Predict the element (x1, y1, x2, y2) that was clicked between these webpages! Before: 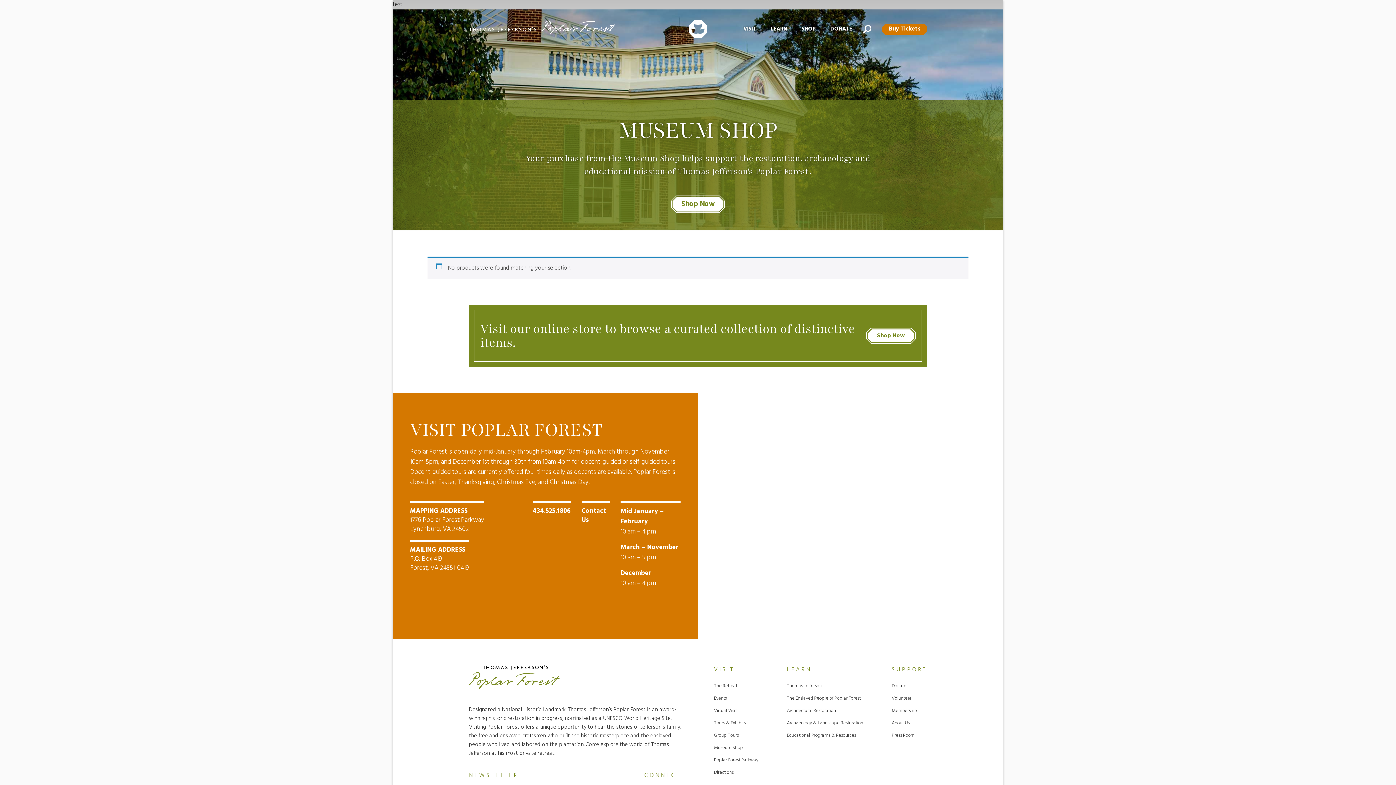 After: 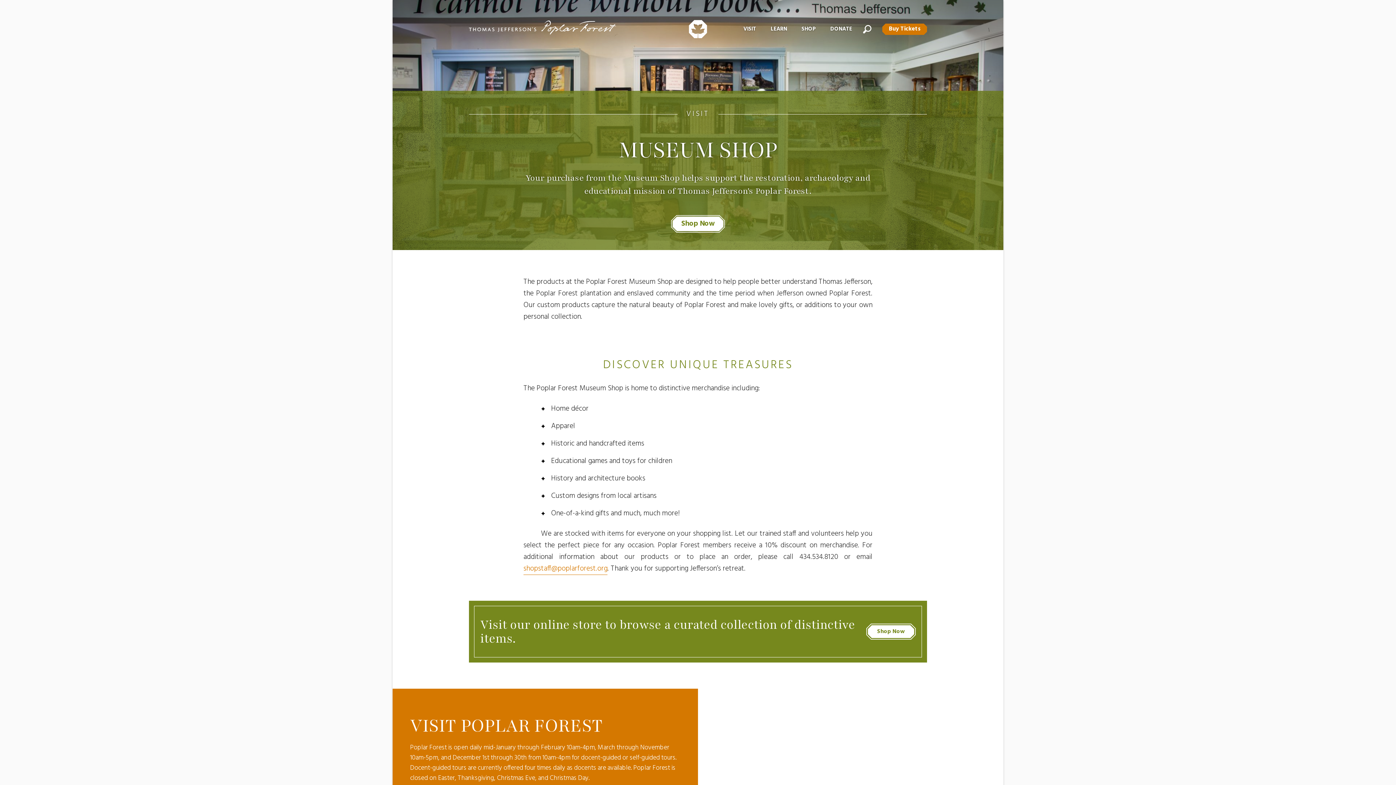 Action: label: MUSEUM SHOP bbox: (618, 115, 777, 145)